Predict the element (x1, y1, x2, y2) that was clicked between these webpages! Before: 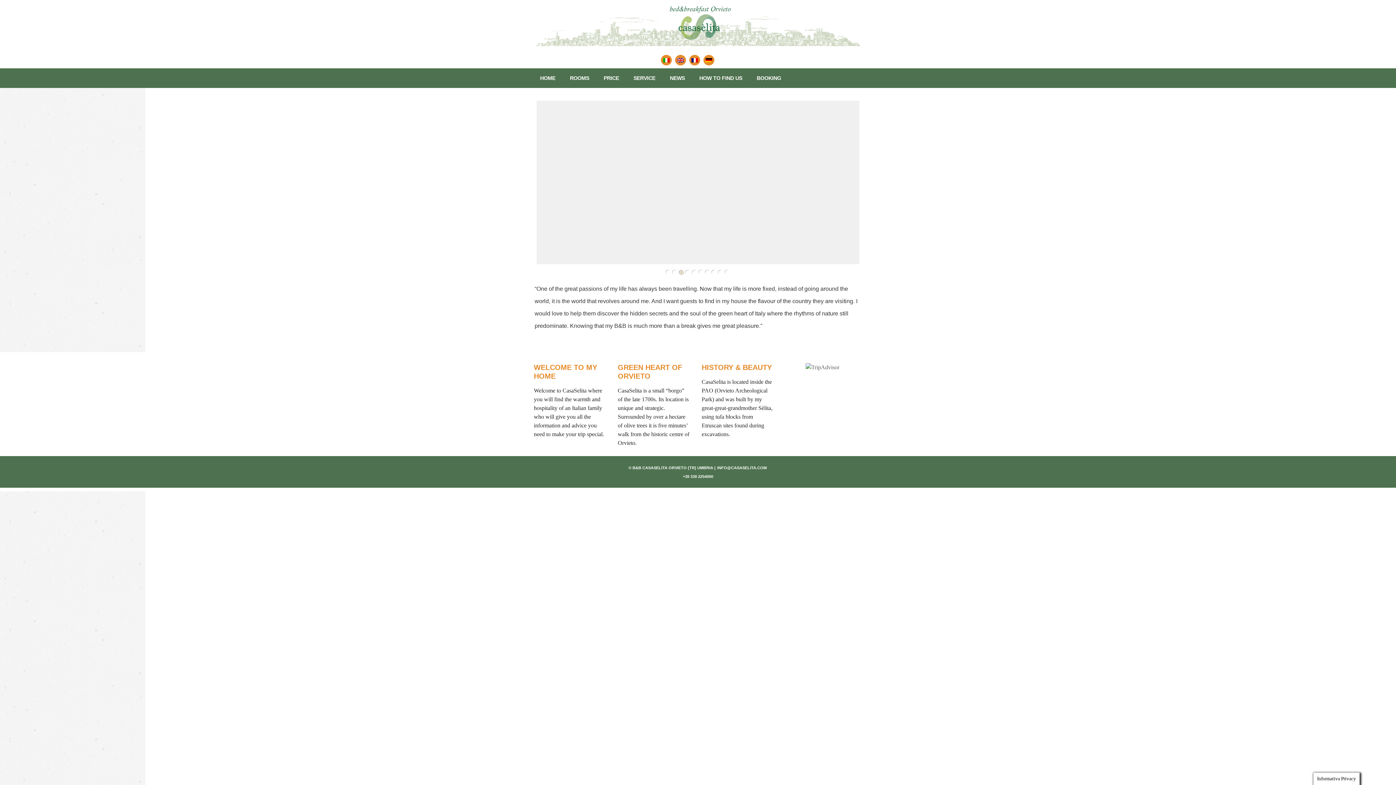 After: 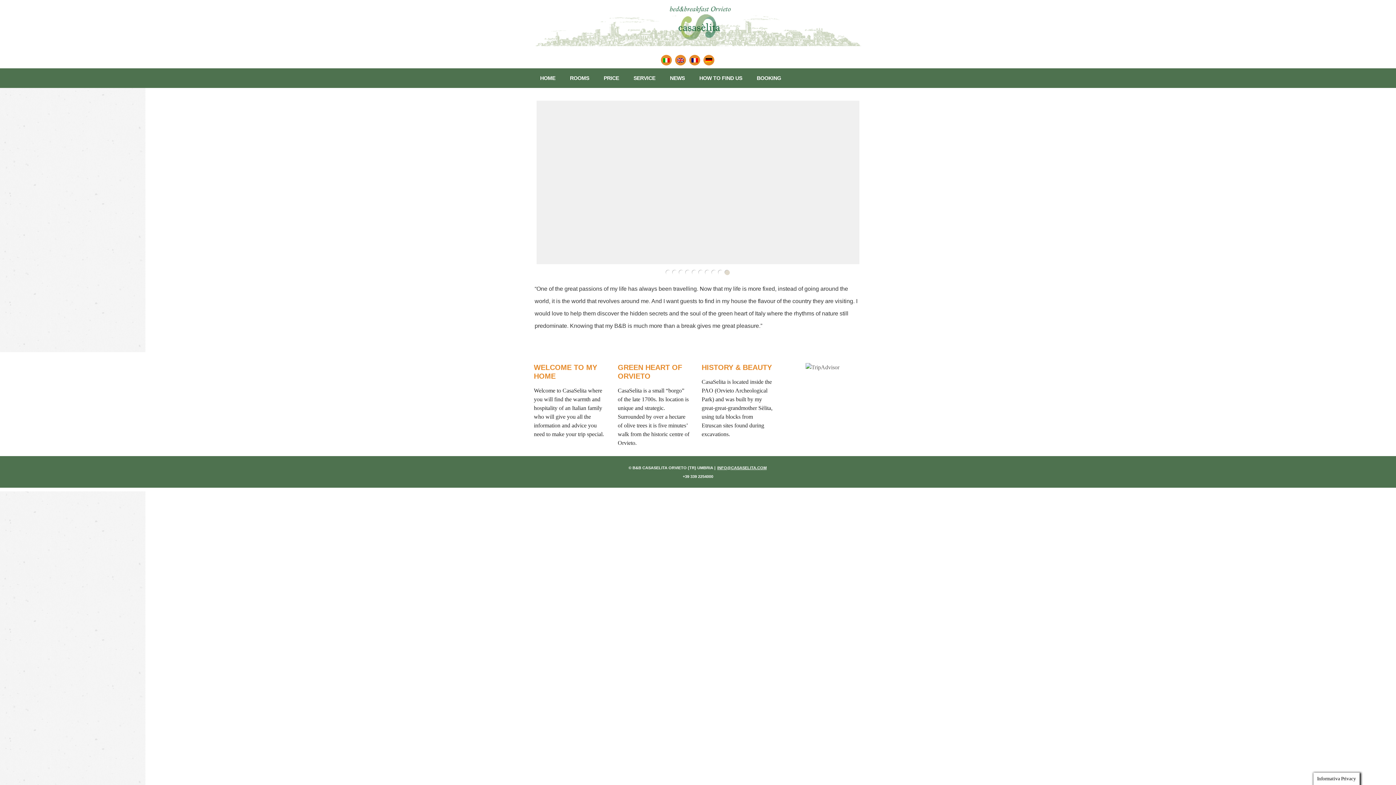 Action: bbox: (716, 465, 767, 470) label: INFO@CASASELITA.COM